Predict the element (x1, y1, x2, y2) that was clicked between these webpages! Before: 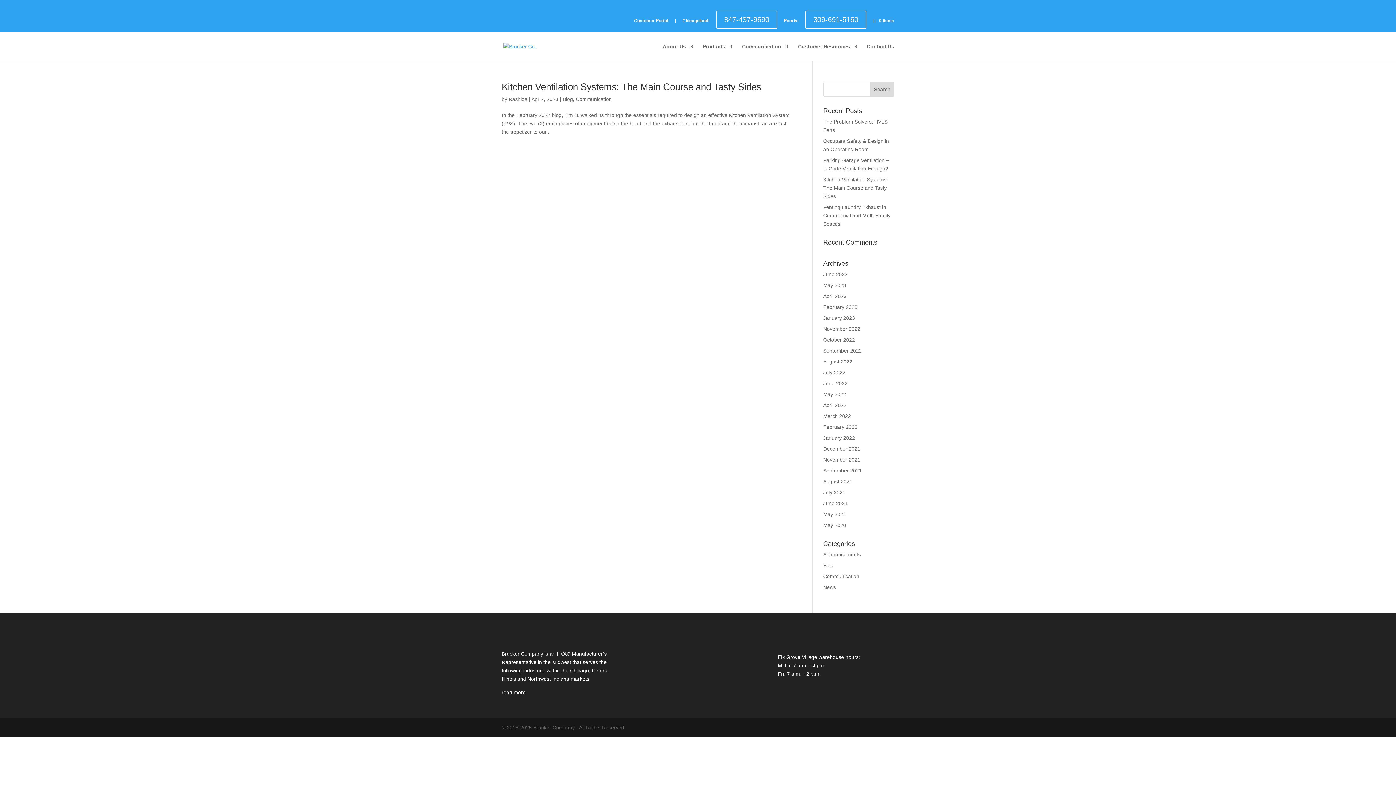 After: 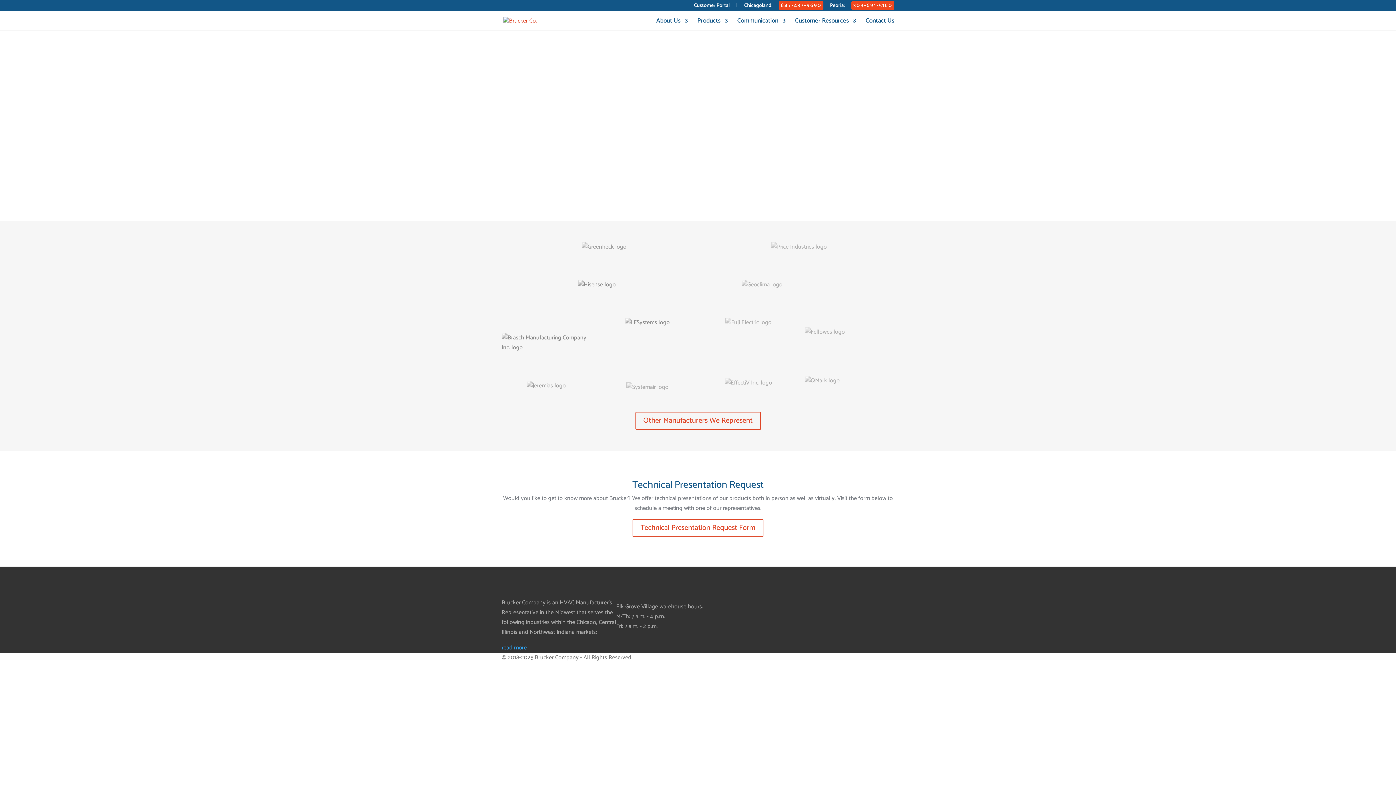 Action: bbox: (503, 43, 536, 48)